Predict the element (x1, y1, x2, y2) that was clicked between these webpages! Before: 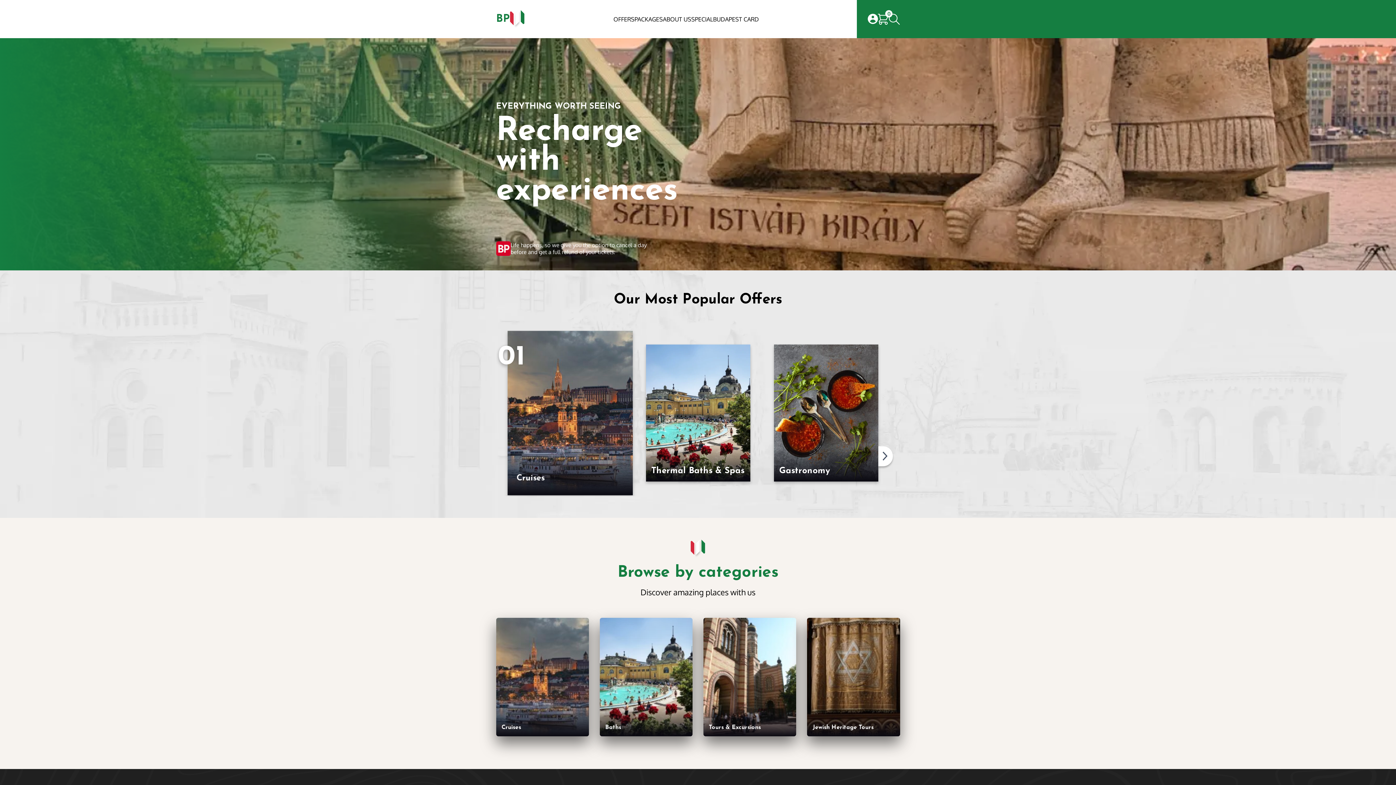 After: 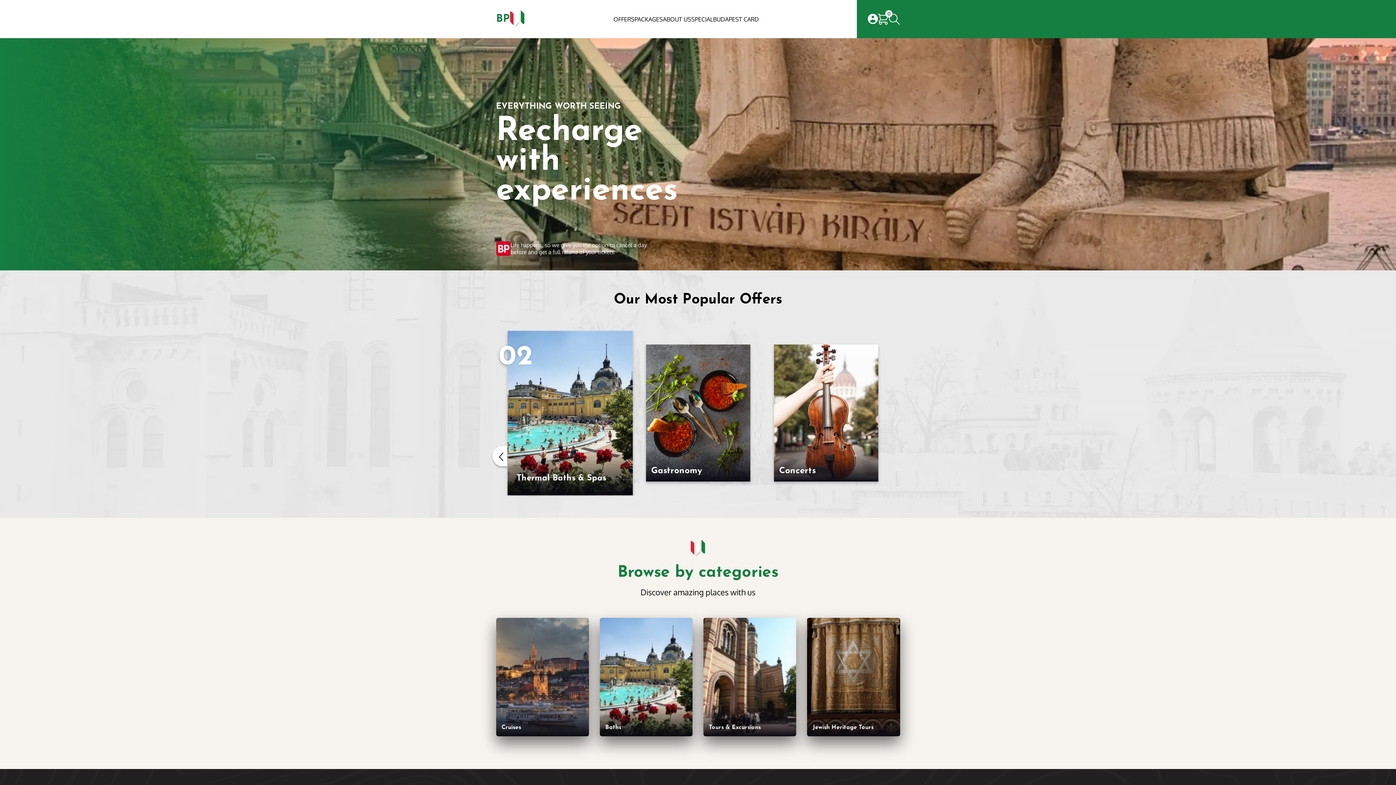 Action: bbox: (878, 406, 892, 426) label: Next slide